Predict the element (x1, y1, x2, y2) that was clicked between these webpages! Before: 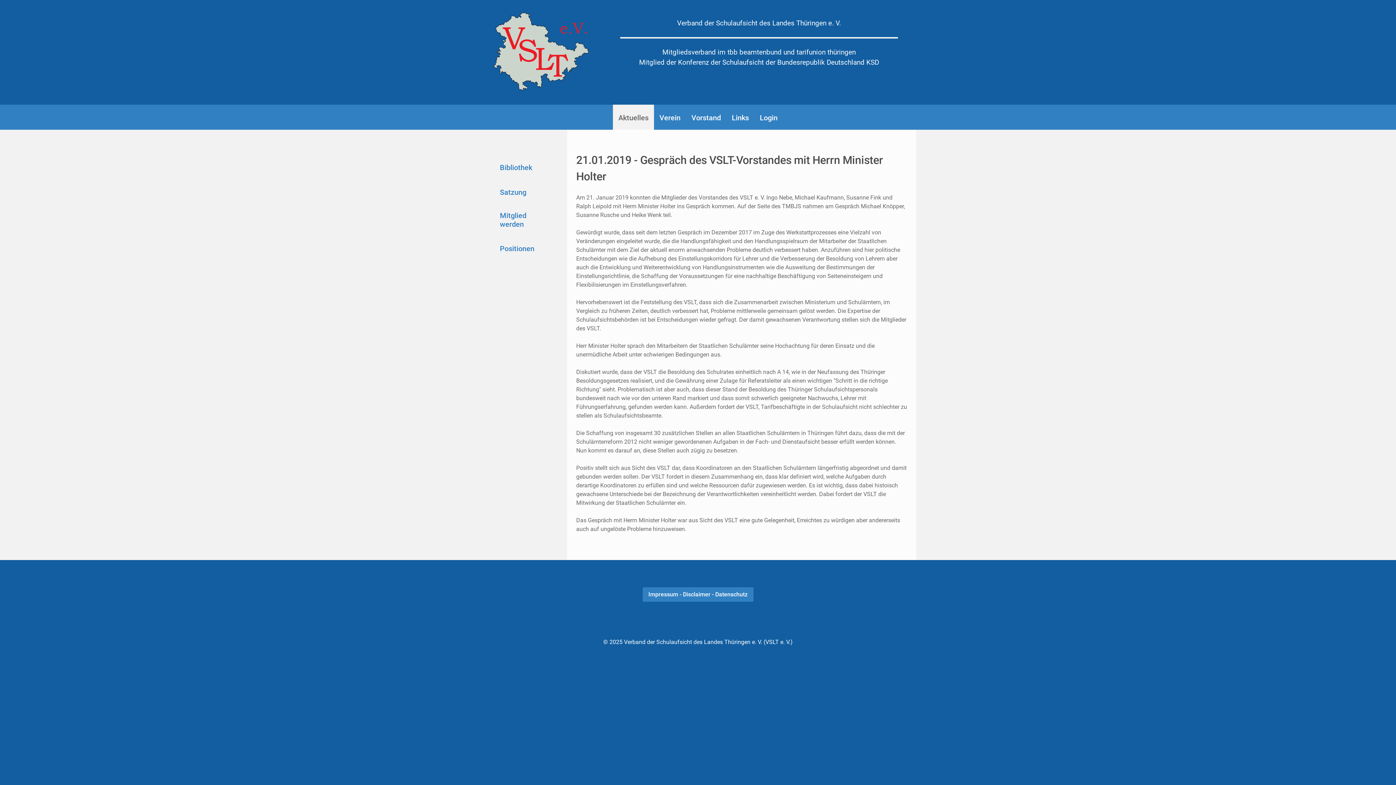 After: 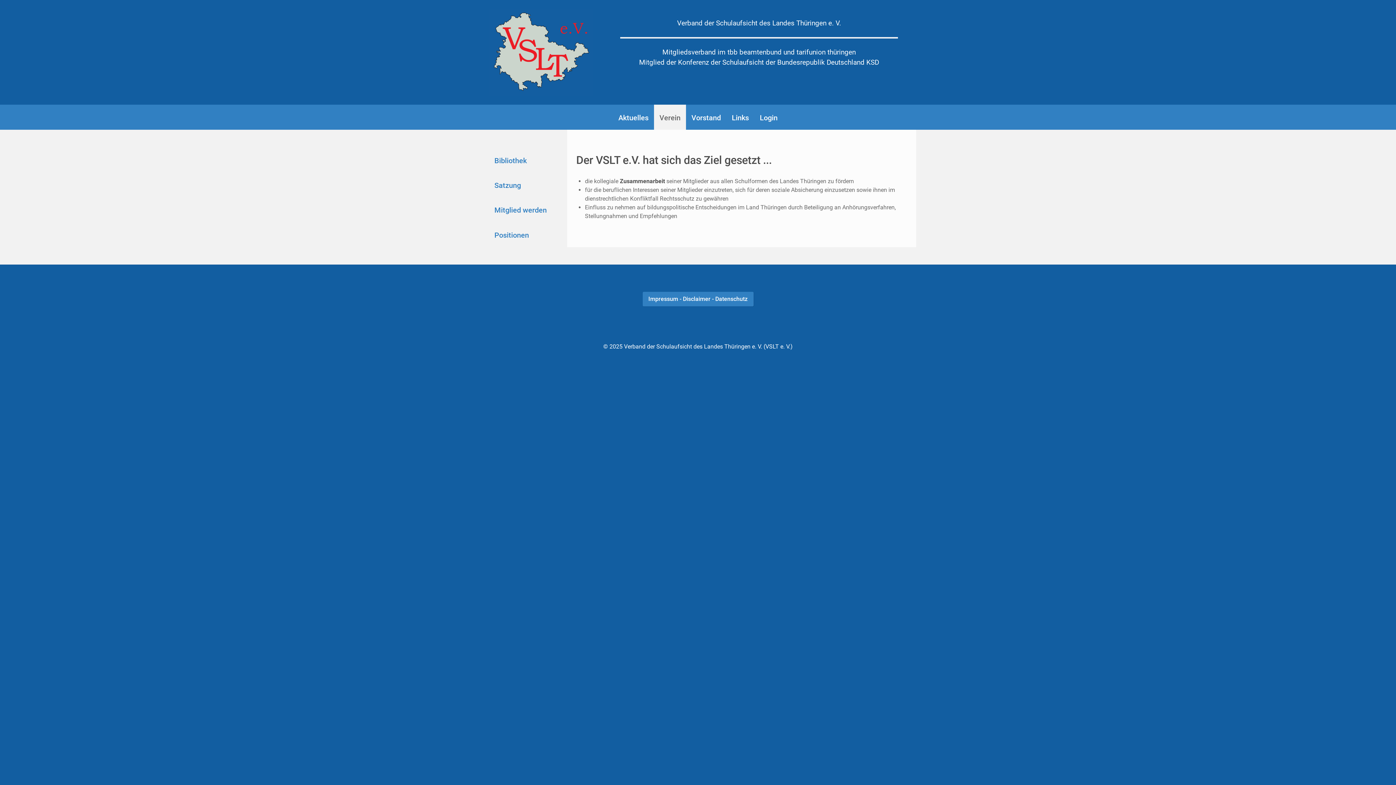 Action: bbox: (654, 104, 686, 129) label: Verein